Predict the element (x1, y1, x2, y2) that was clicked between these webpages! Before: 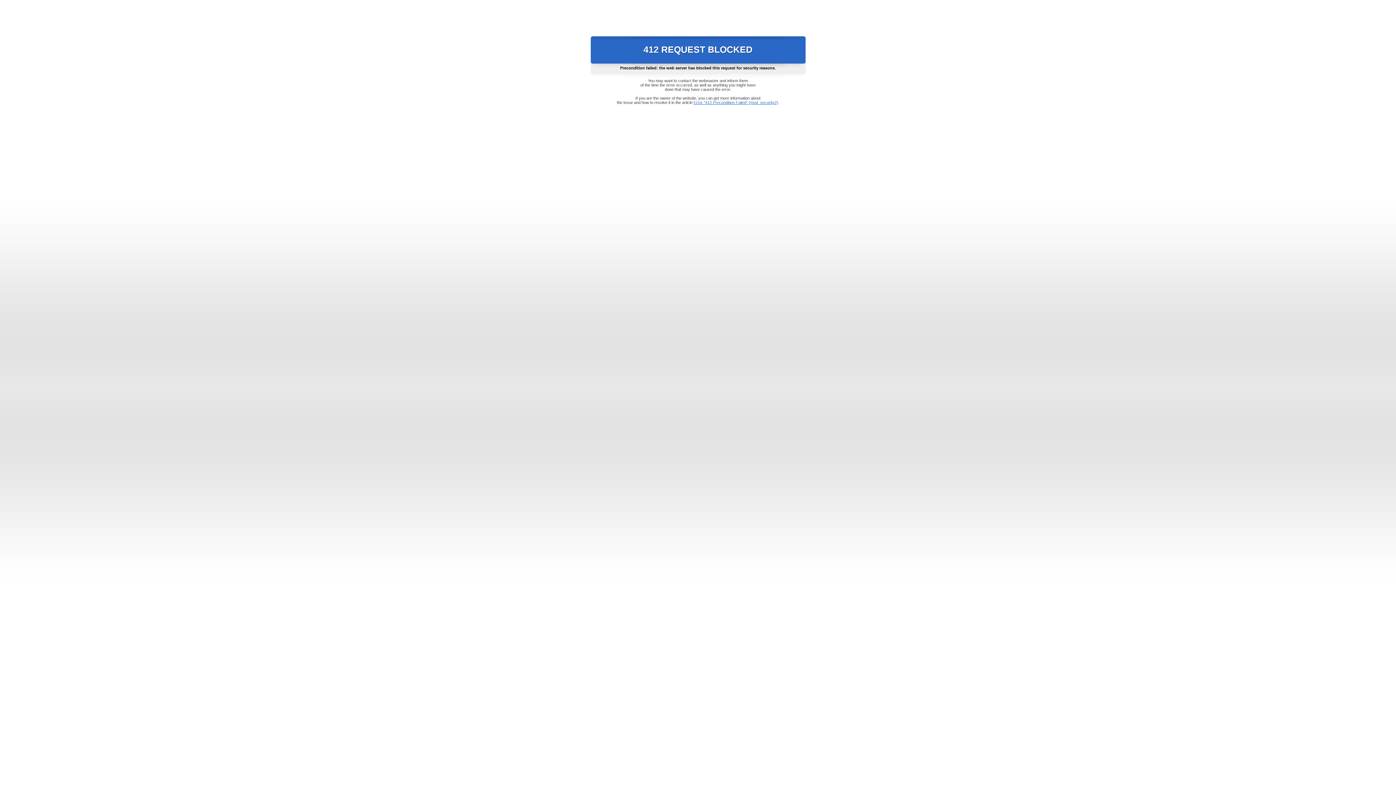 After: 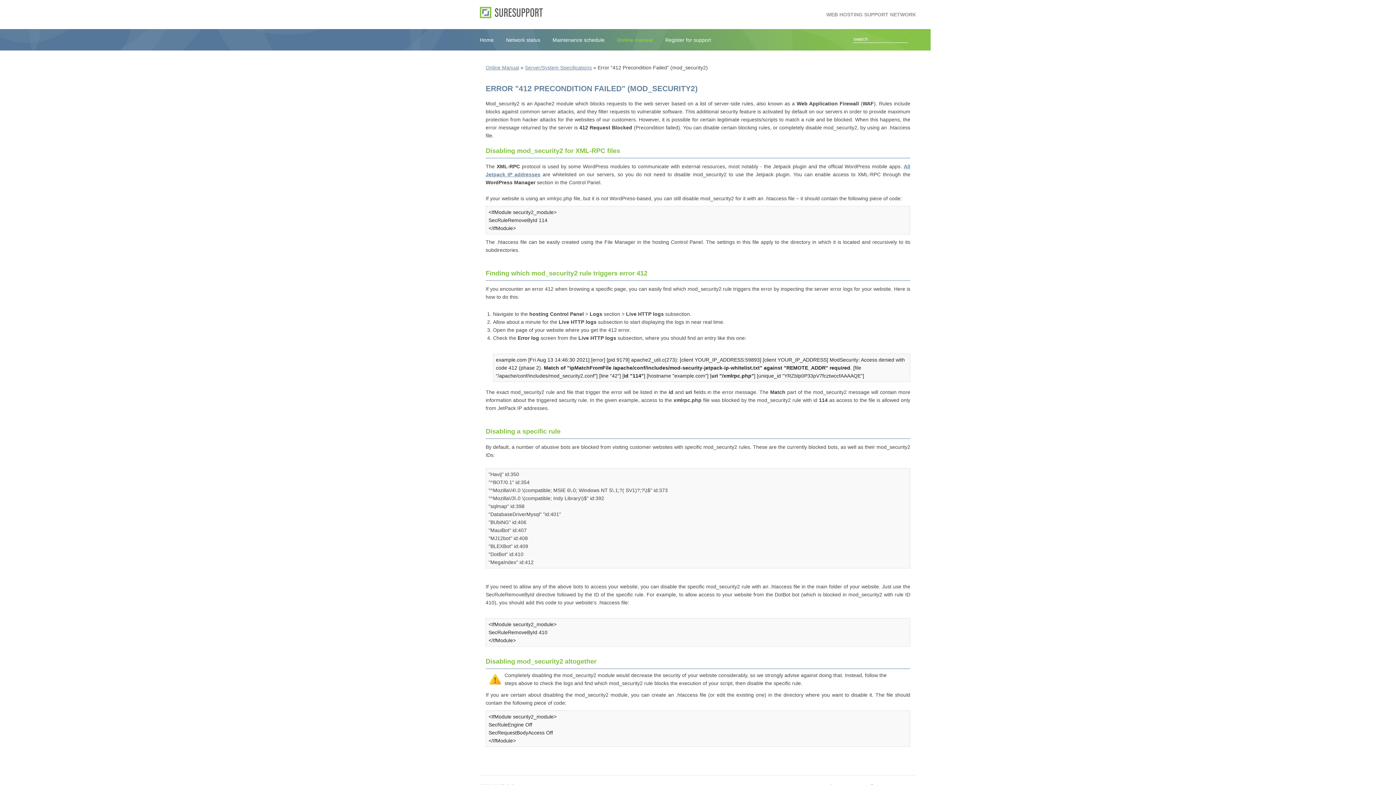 Action: label: Error "412 Precondition Failed" (mod_security2) bbox: (693, 100, 778, 104)